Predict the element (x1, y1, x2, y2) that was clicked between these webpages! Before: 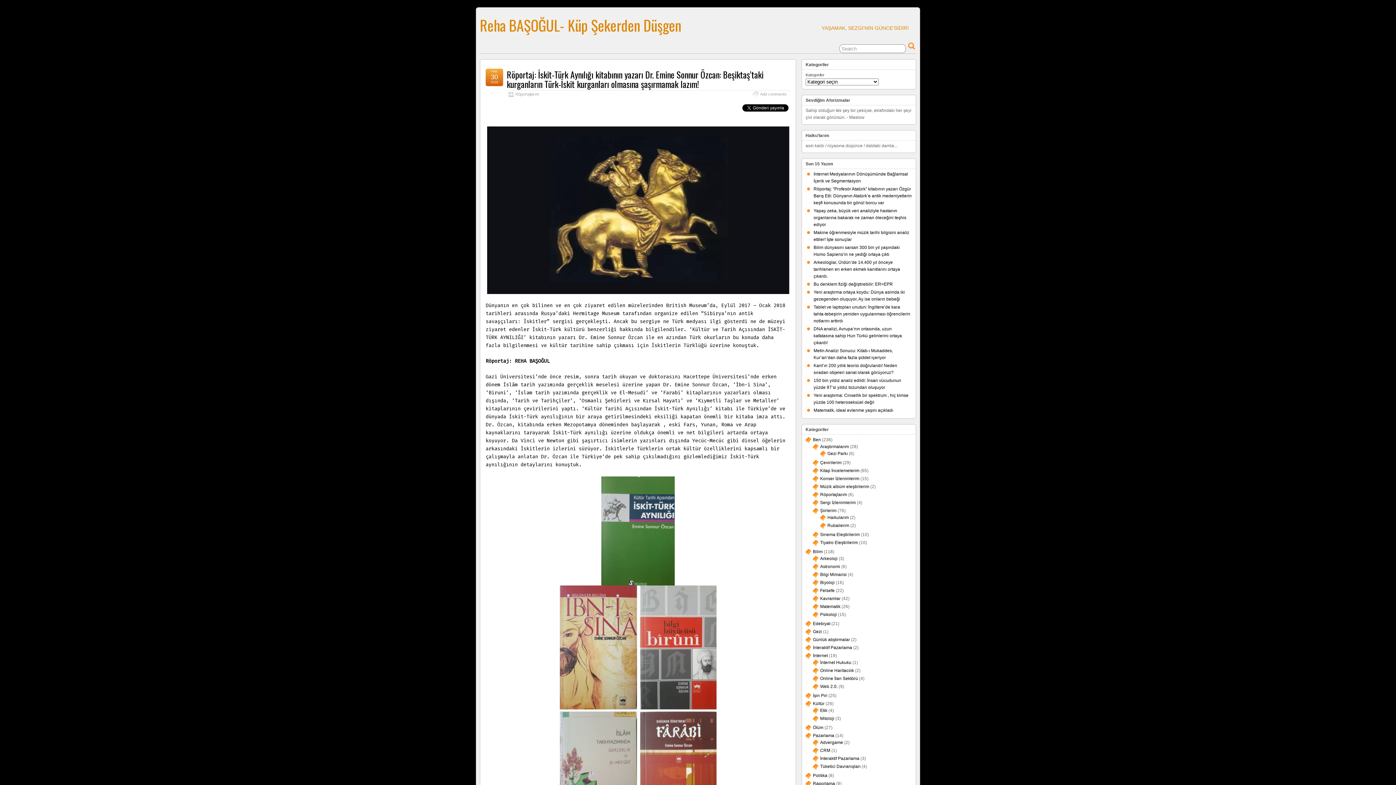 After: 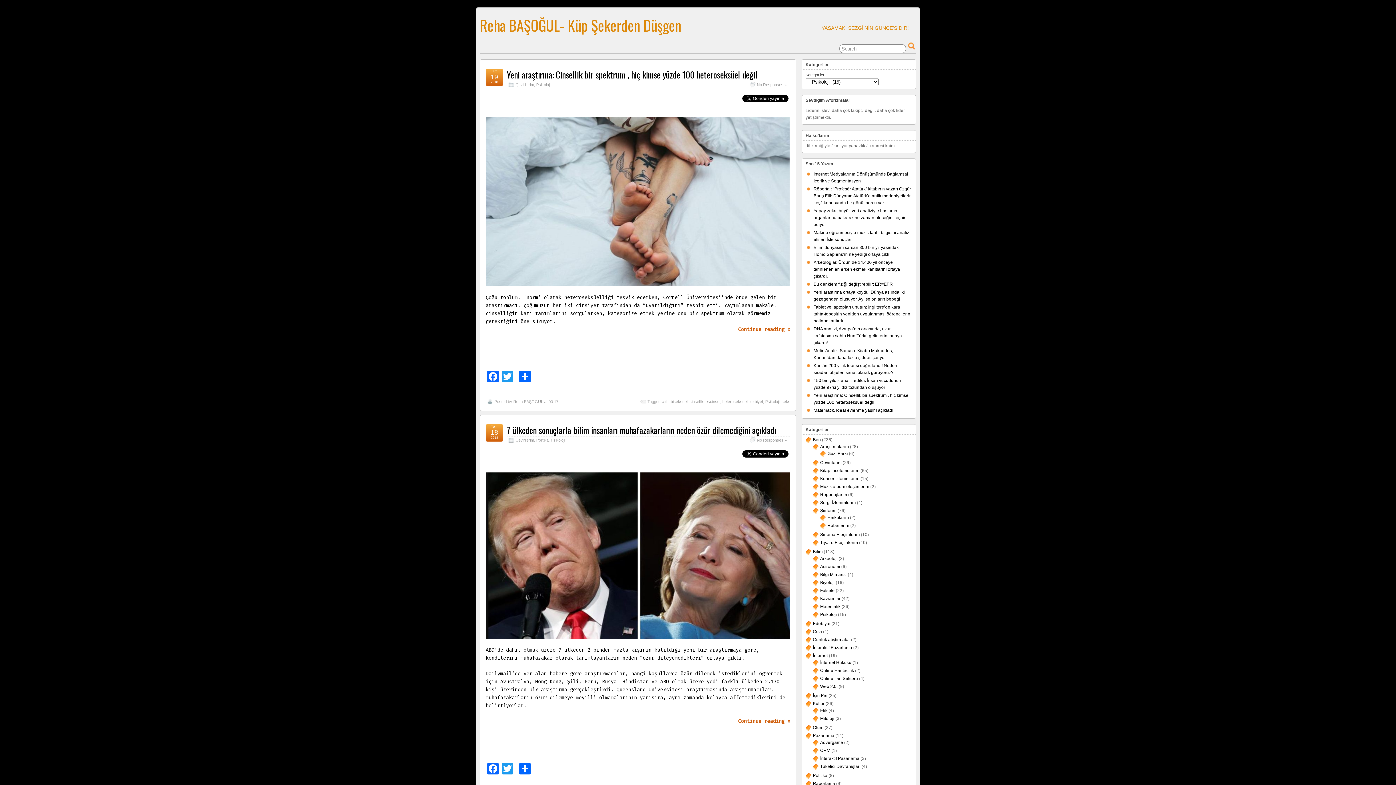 Action: bbox: (820, 612, 837, 617) label: Psikoloji